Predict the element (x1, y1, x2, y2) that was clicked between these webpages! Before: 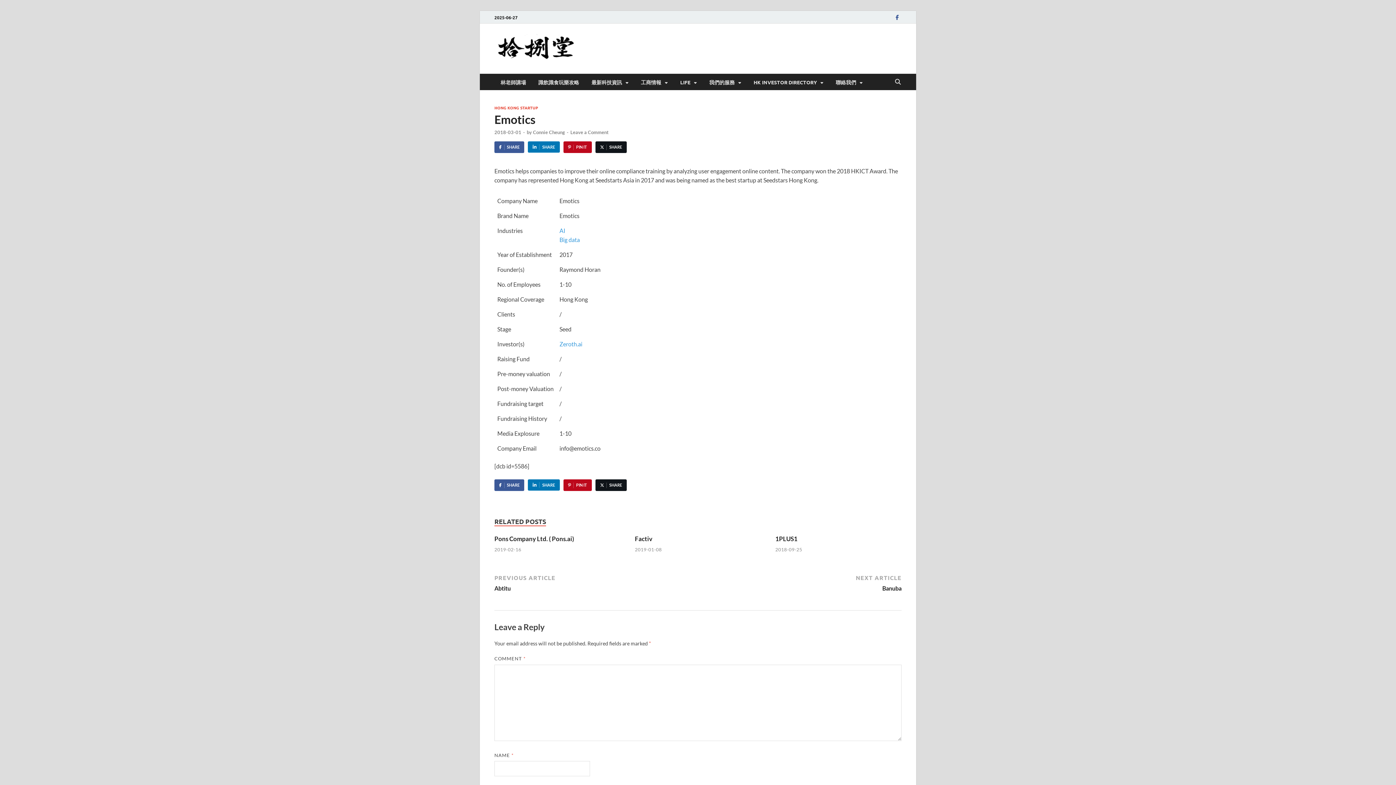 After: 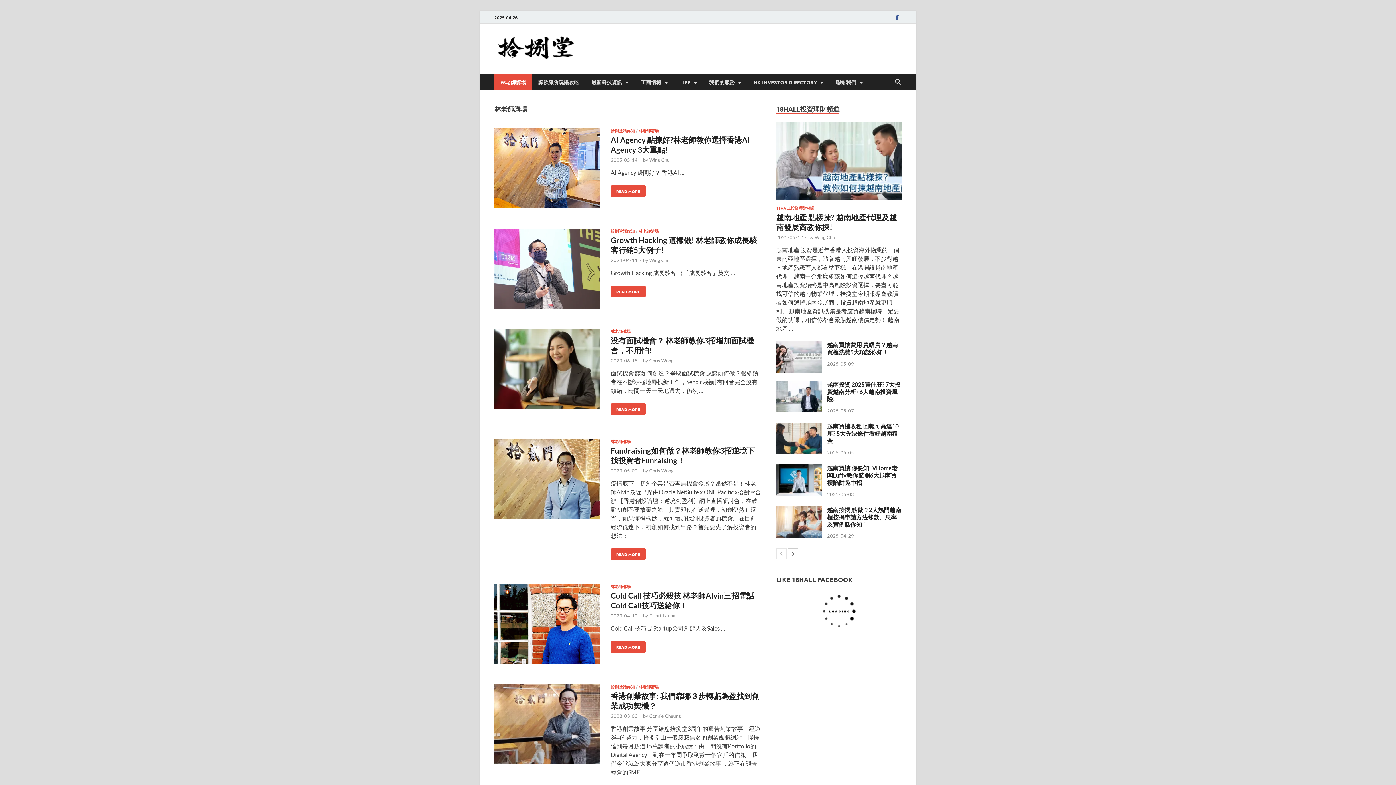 Action: bbox: (494, 73, 532, 90) label: 林老師講場